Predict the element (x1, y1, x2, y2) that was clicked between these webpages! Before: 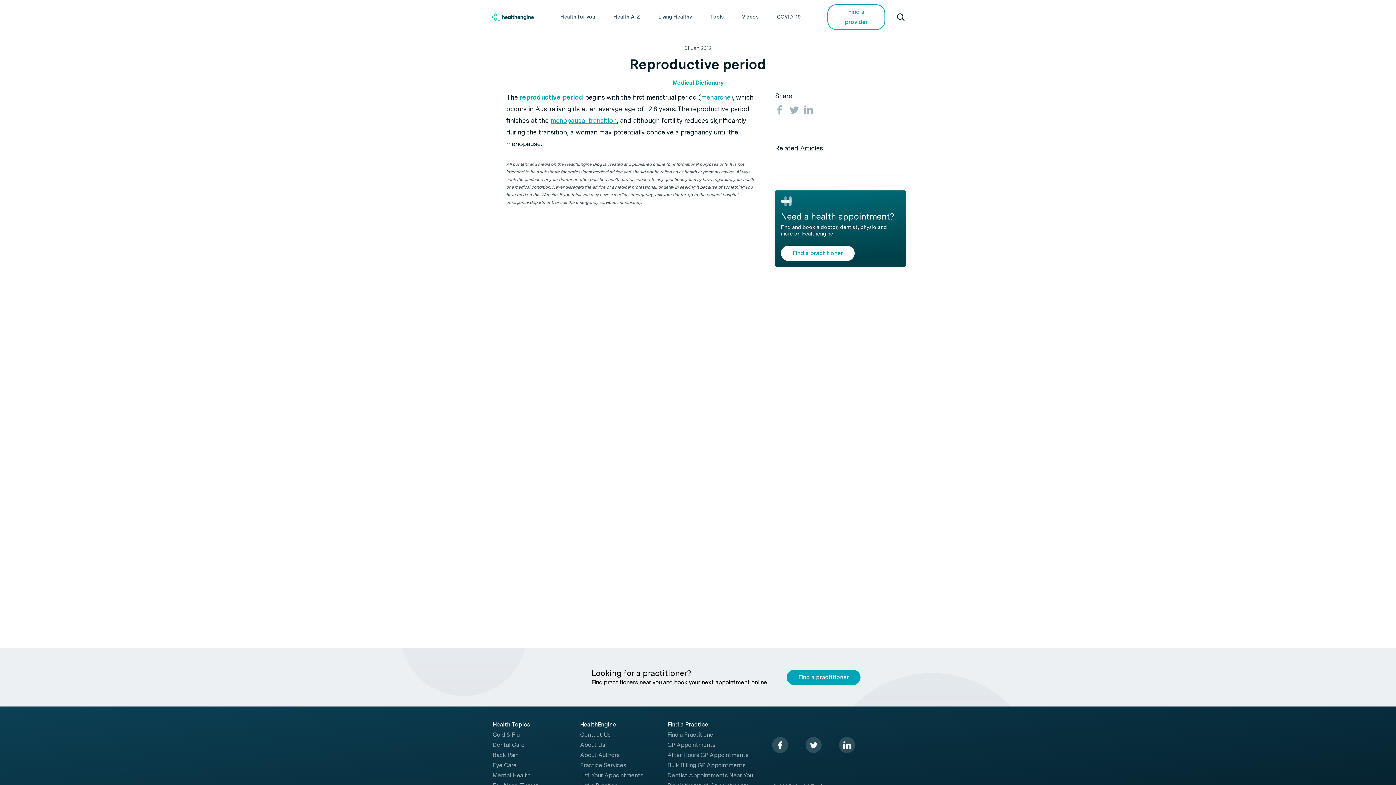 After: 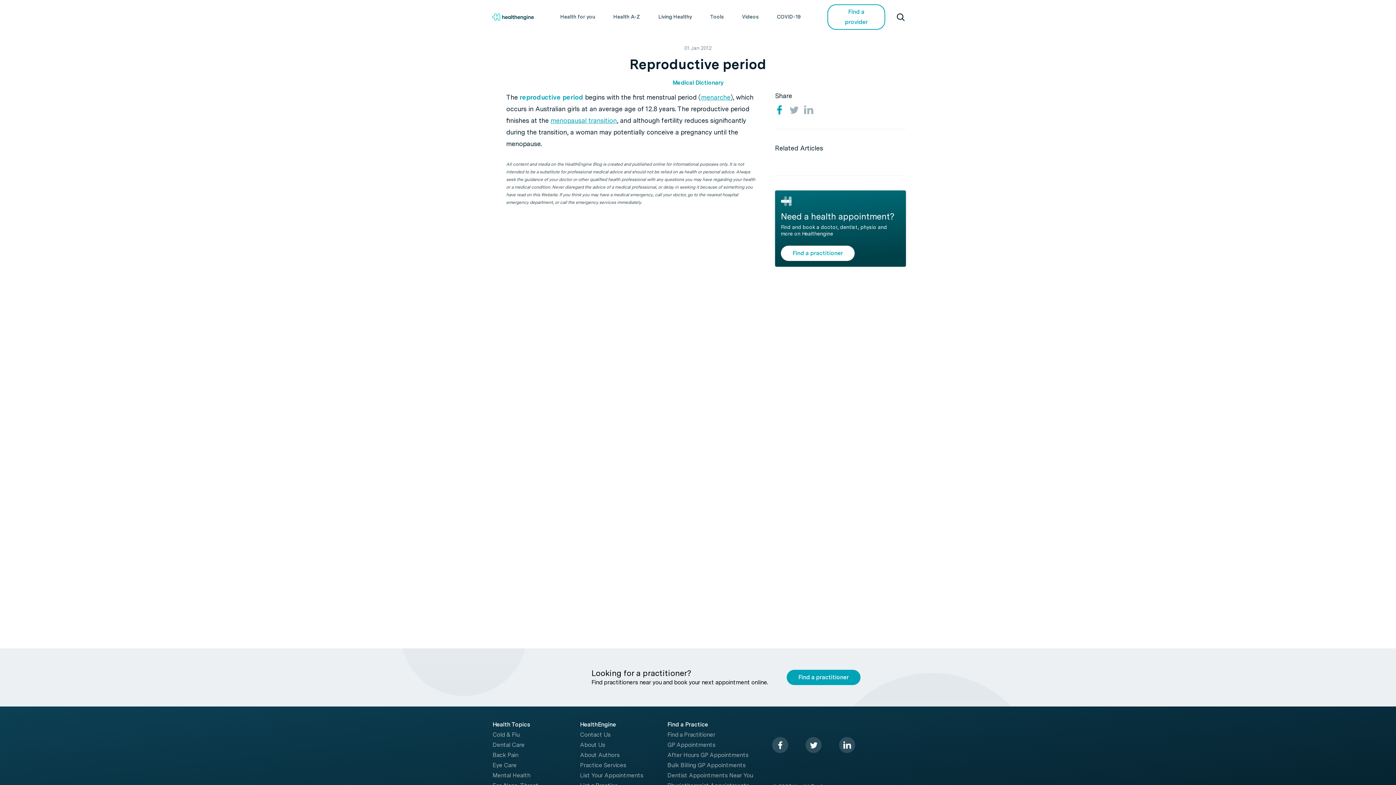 Action: bbox: (775, 105, 784, 114)